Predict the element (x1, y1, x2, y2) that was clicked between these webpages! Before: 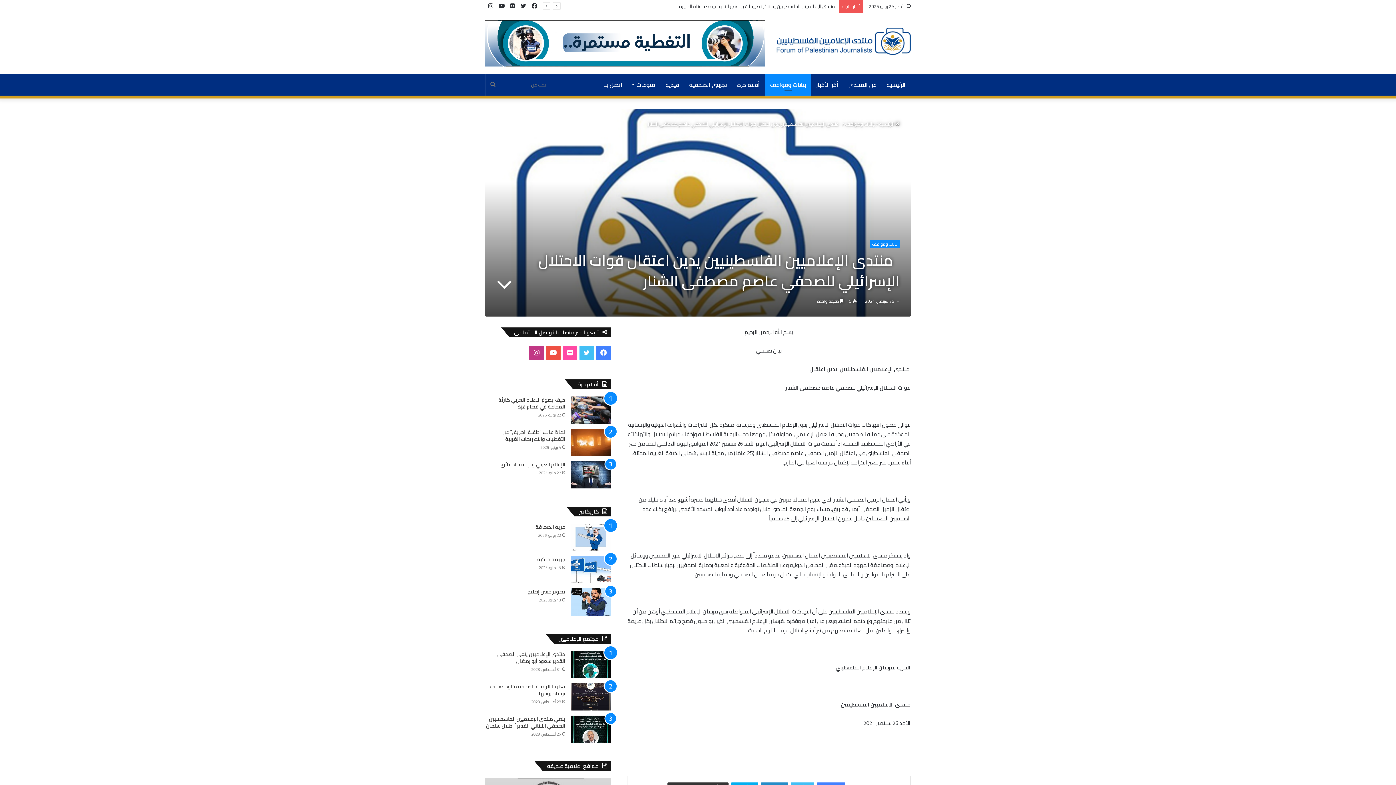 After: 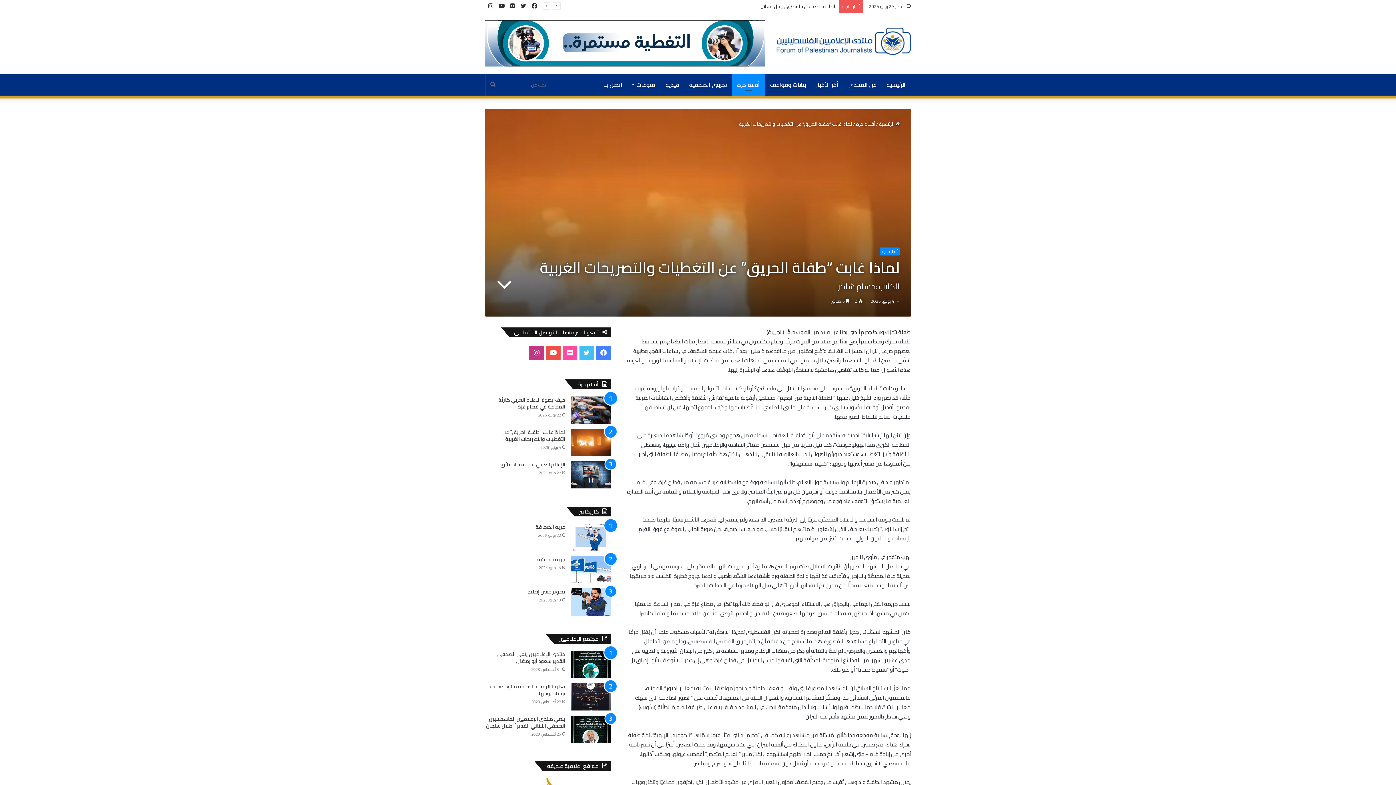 Action: label: لماذا غابت “طفلة الحريق” عن التغطيات والتصريحات الغربية bbox: (502, 427, 565, 443)